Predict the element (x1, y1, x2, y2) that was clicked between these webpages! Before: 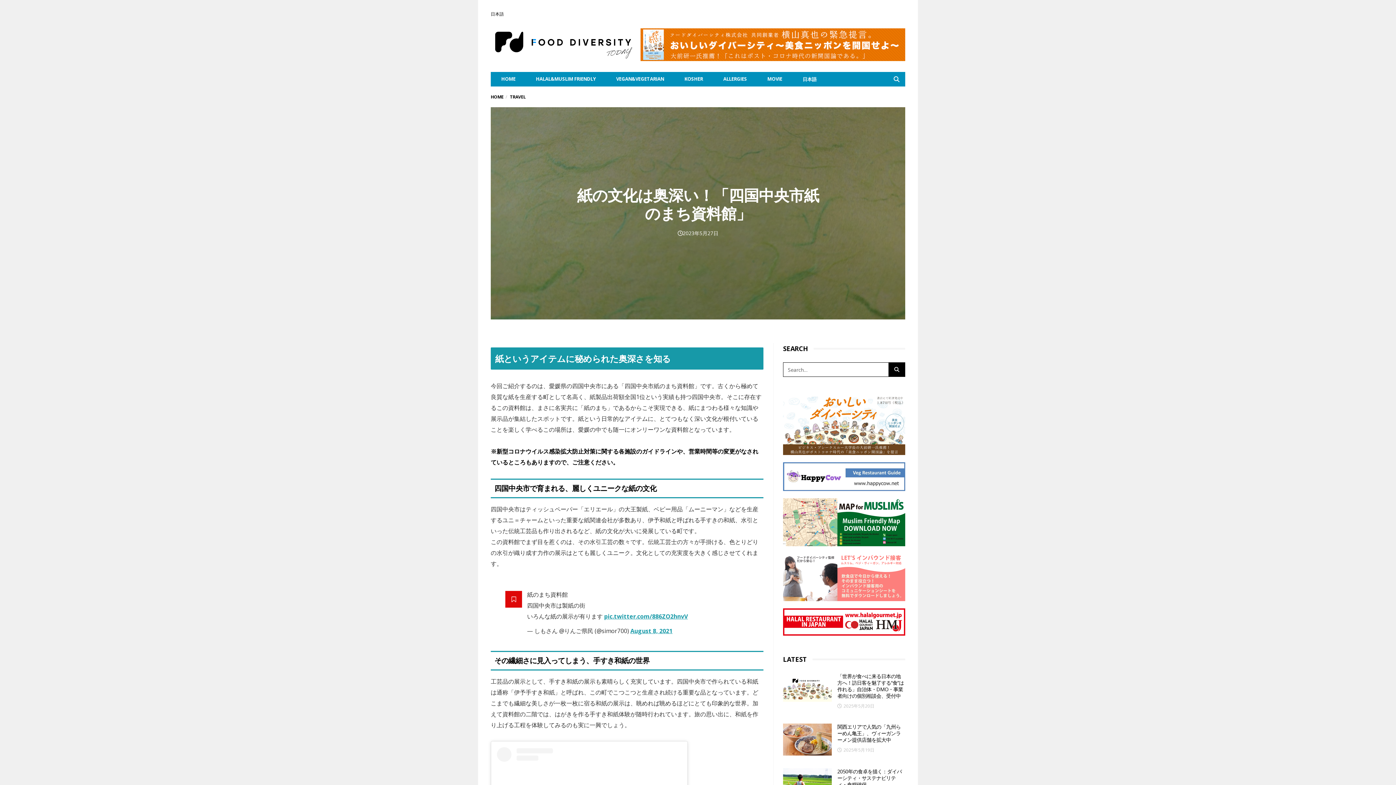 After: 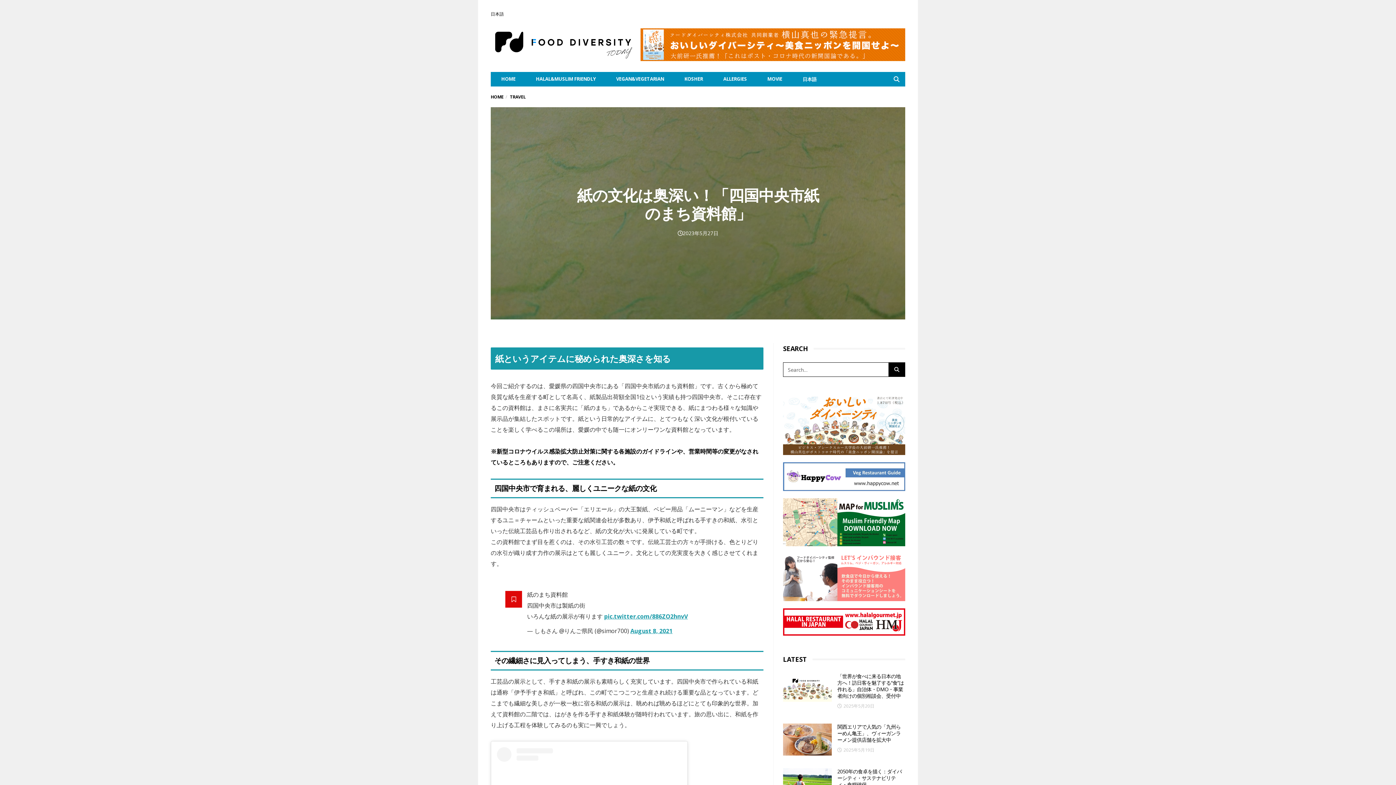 Action: label: 日本語 bbox: (490, 10, 504, 16)